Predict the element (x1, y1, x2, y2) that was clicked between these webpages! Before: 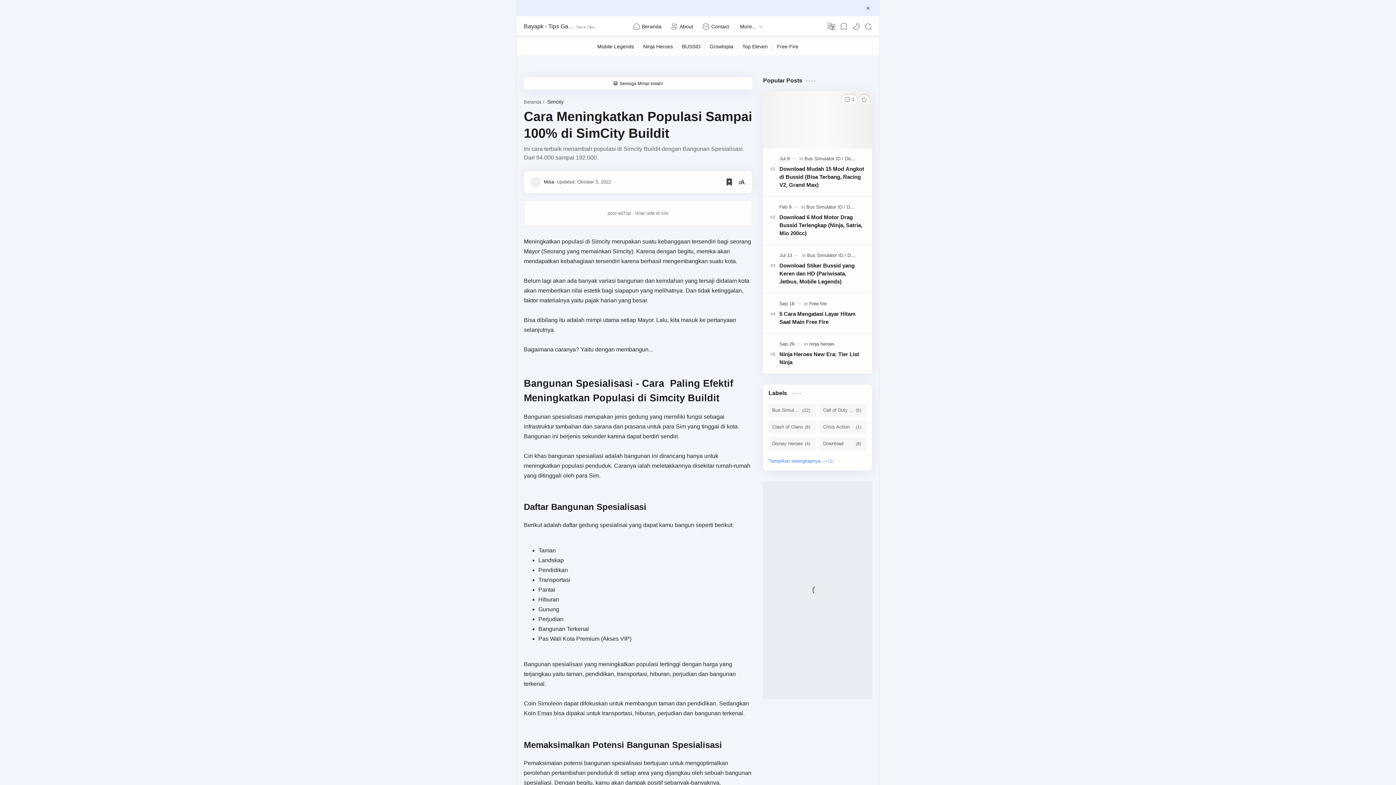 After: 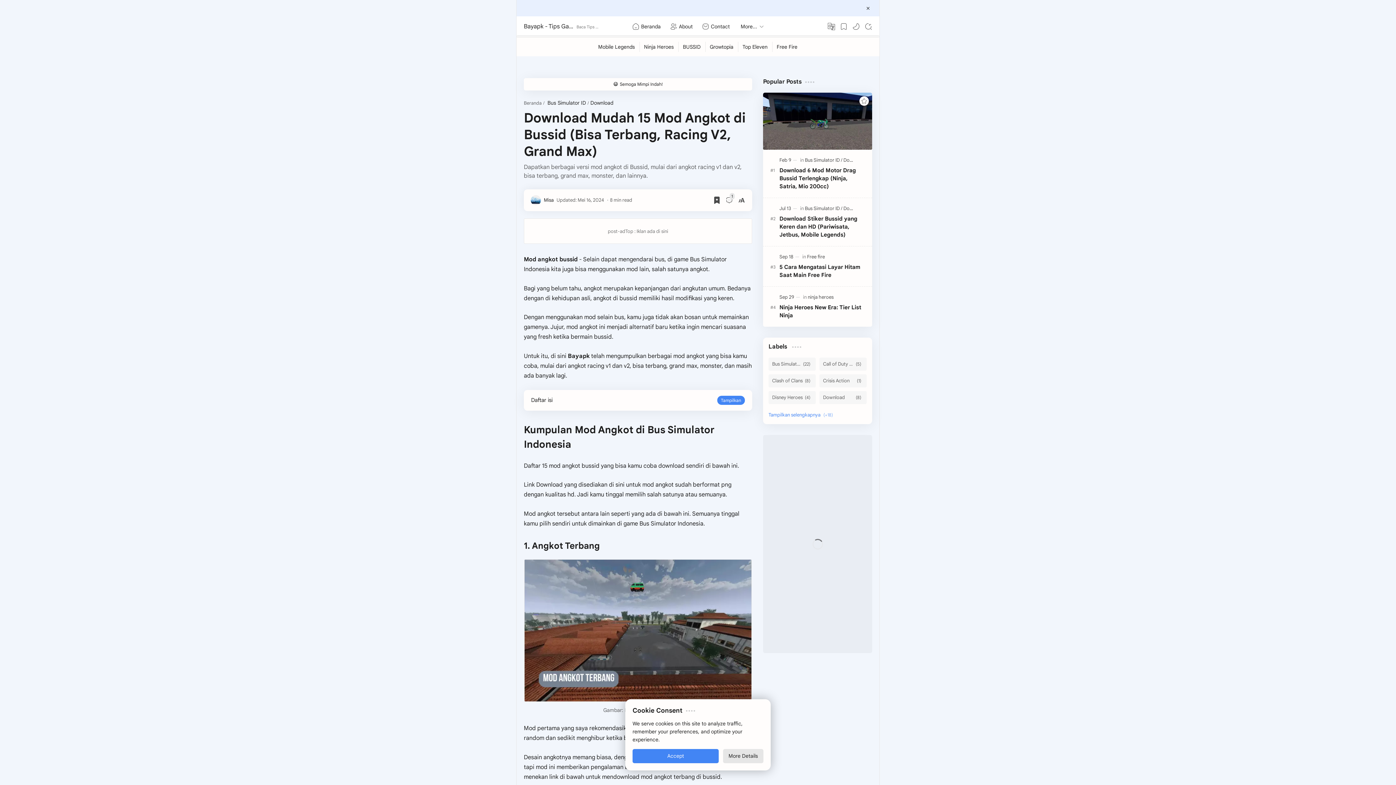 Action: bbox: (779, 165, 865, 189) label: Download Mudah 15 Mod Angkot di Bussid (Bisa Terbang, Racing V2, Grand Max)